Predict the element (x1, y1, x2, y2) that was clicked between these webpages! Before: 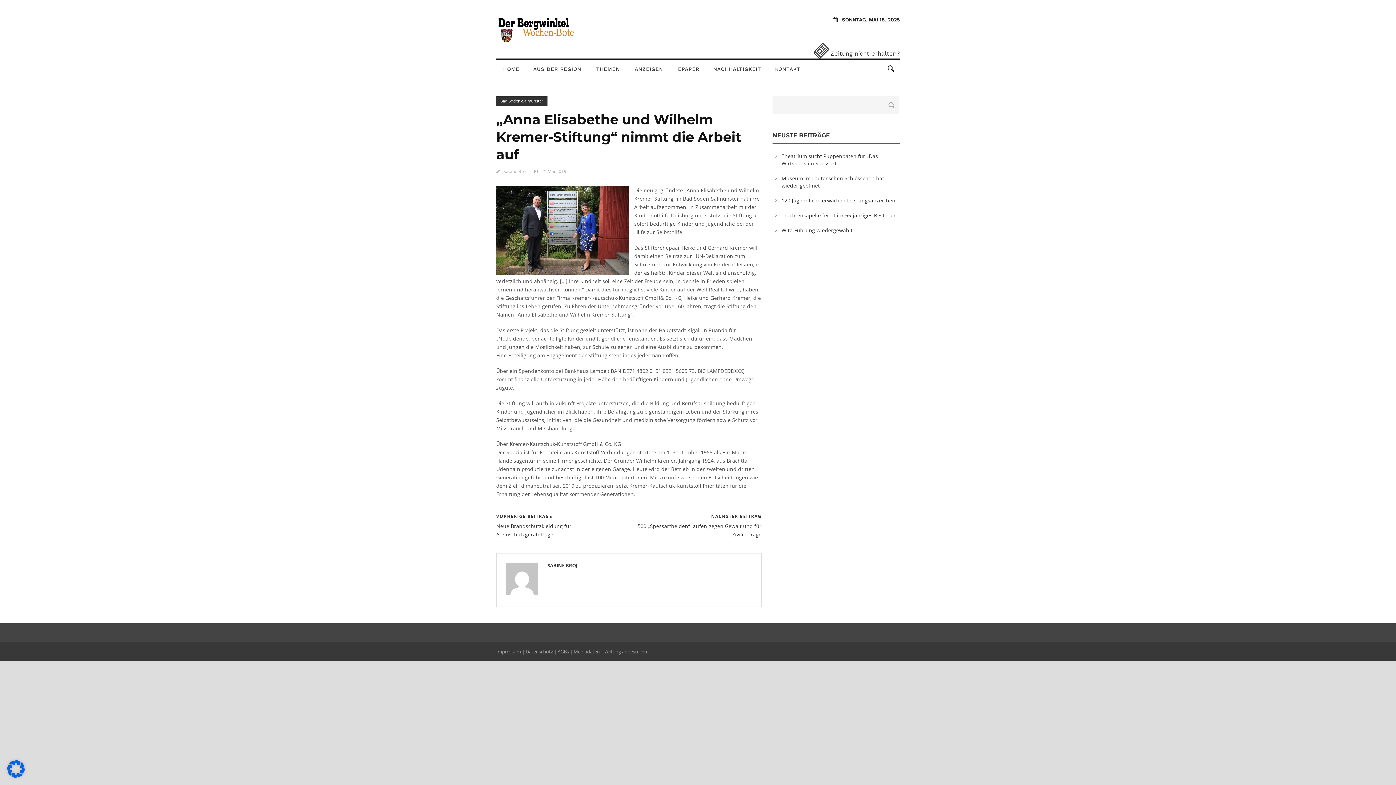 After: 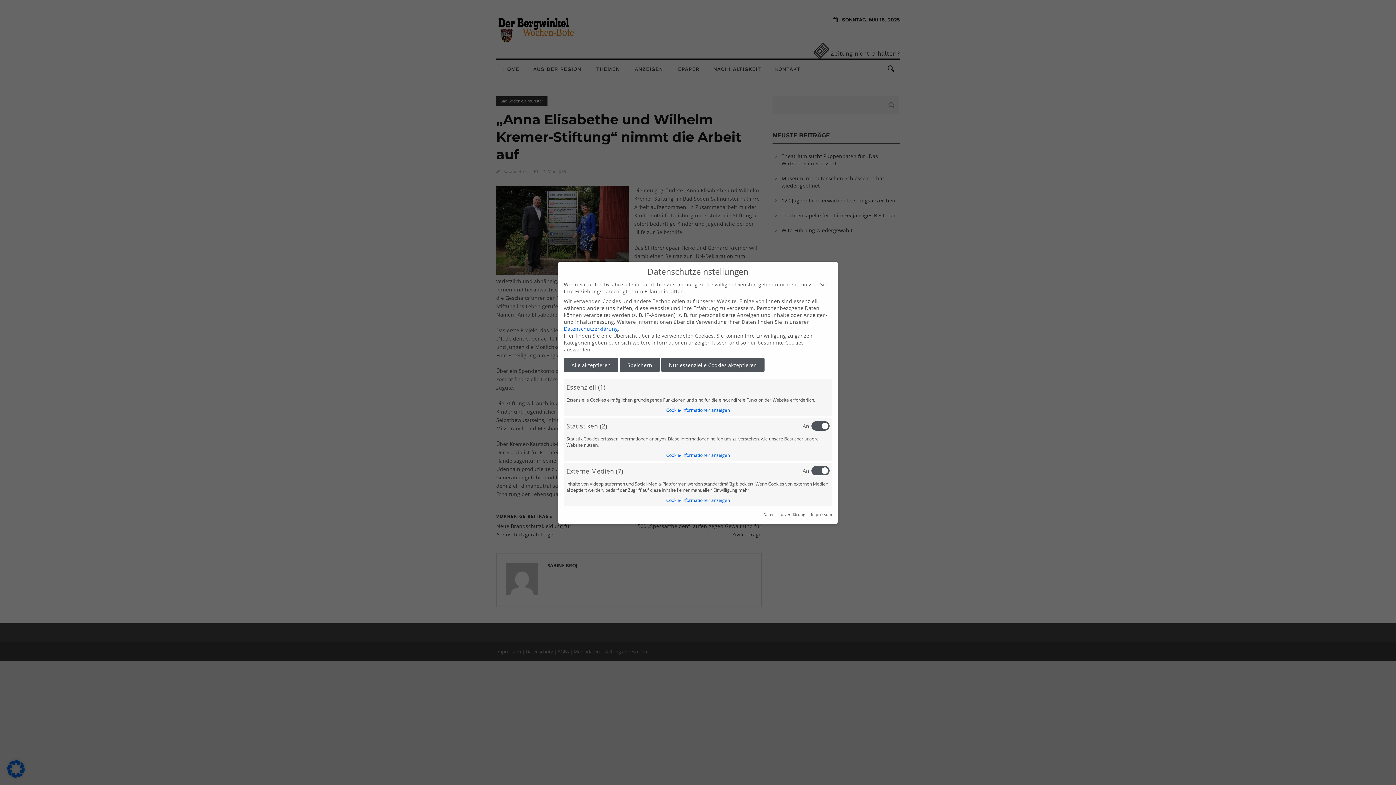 Action: bbox: (7, 772, 24, 779)